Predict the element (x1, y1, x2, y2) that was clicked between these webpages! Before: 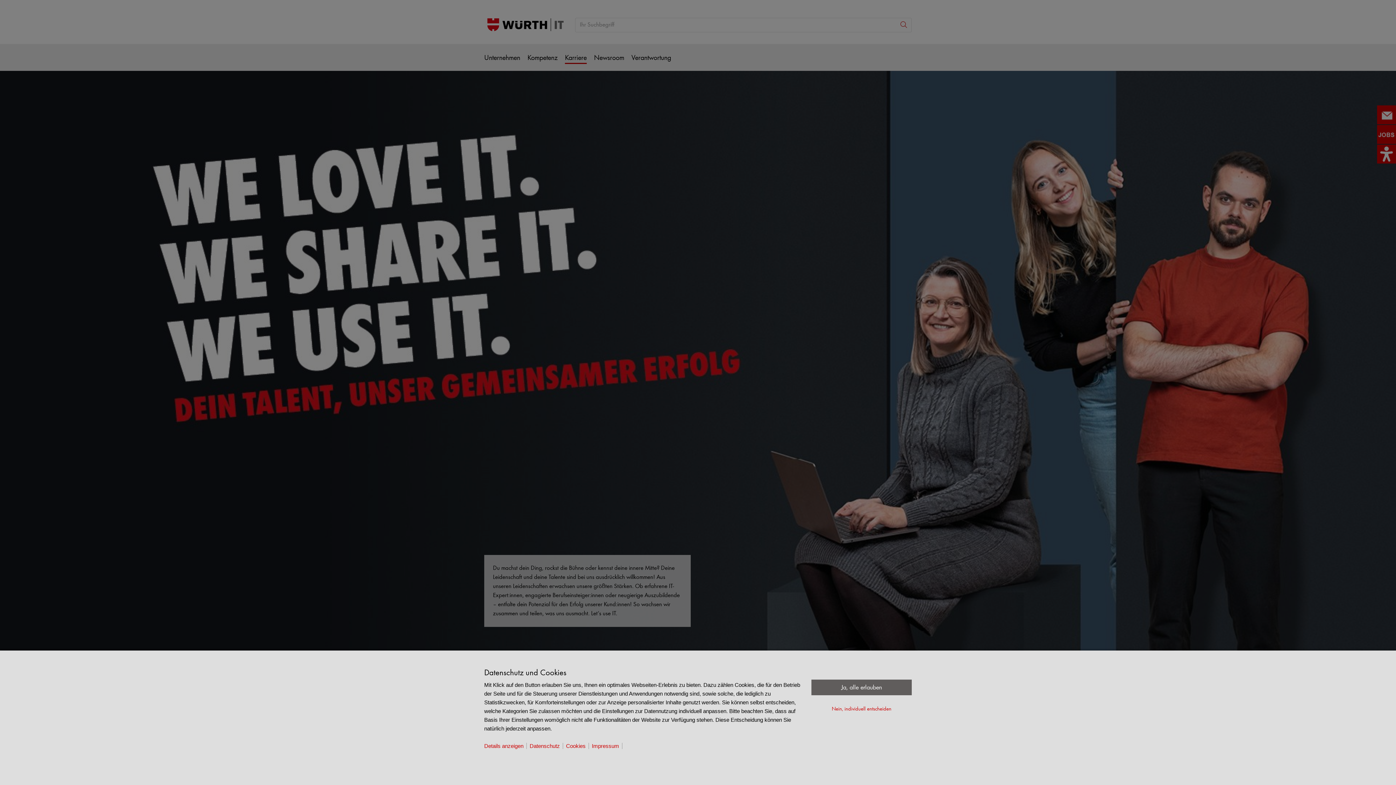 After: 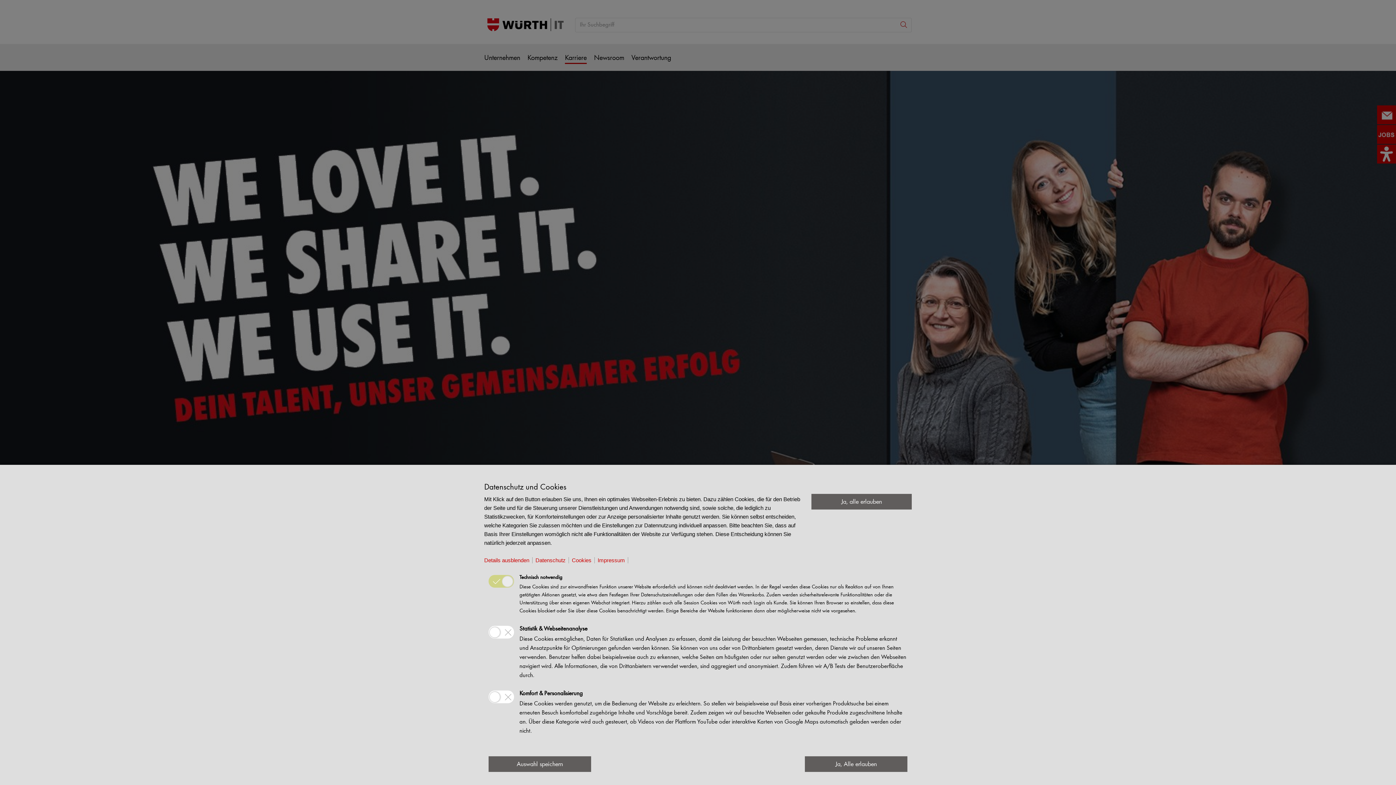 Action: bbox: (832, 705, 891, 713) label: Nein, individuell entscheiden